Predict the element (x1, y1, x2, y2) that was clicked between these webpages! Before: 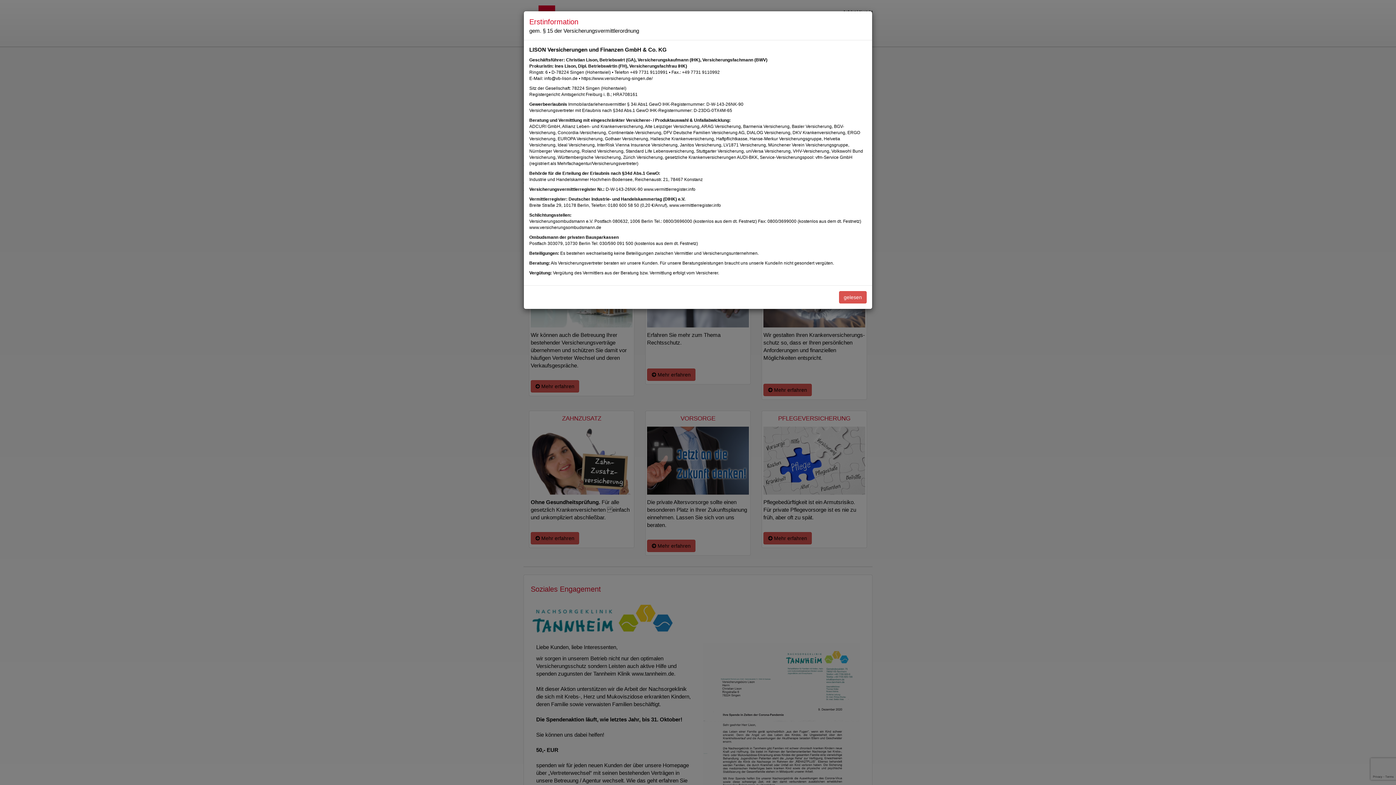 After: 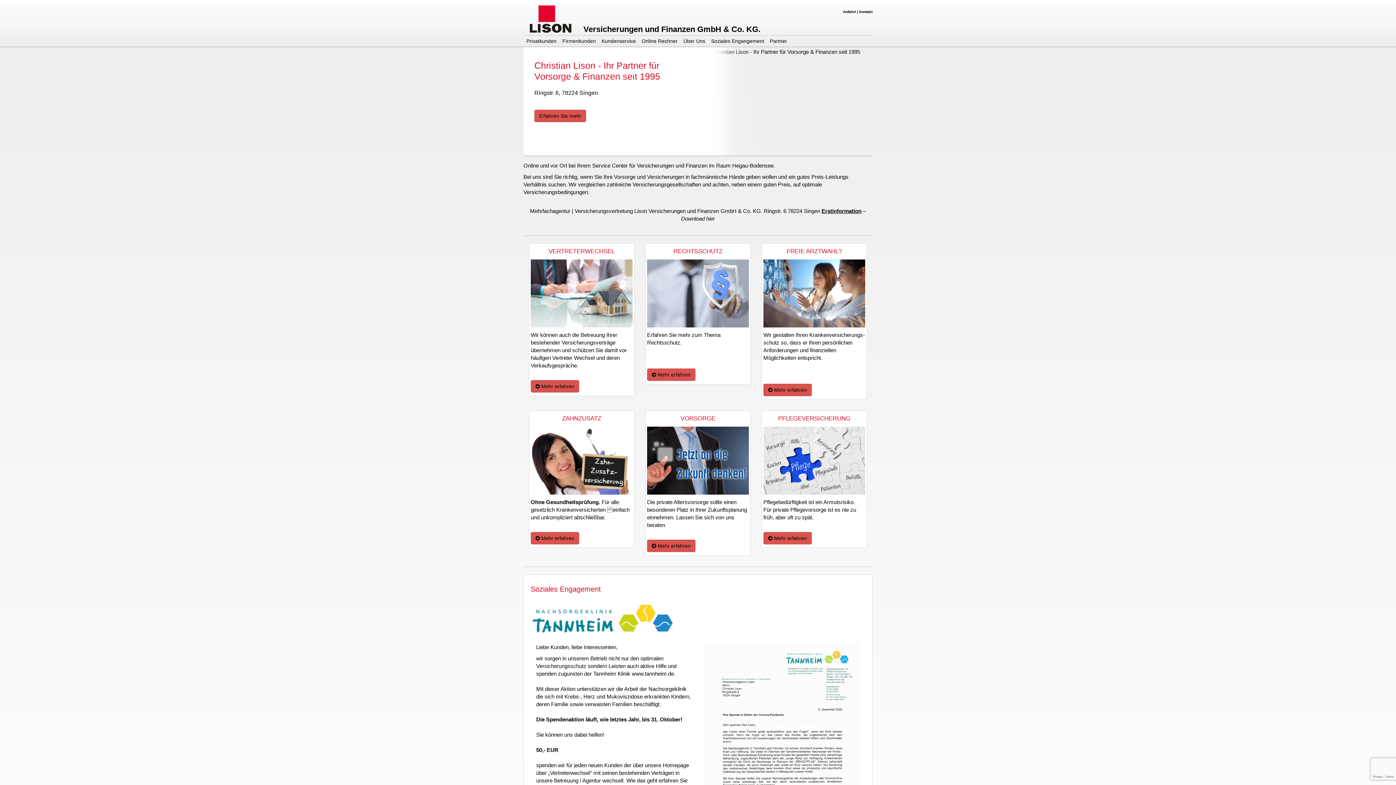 Action: label: gelesen bbox: (839, 291, 866, 303)